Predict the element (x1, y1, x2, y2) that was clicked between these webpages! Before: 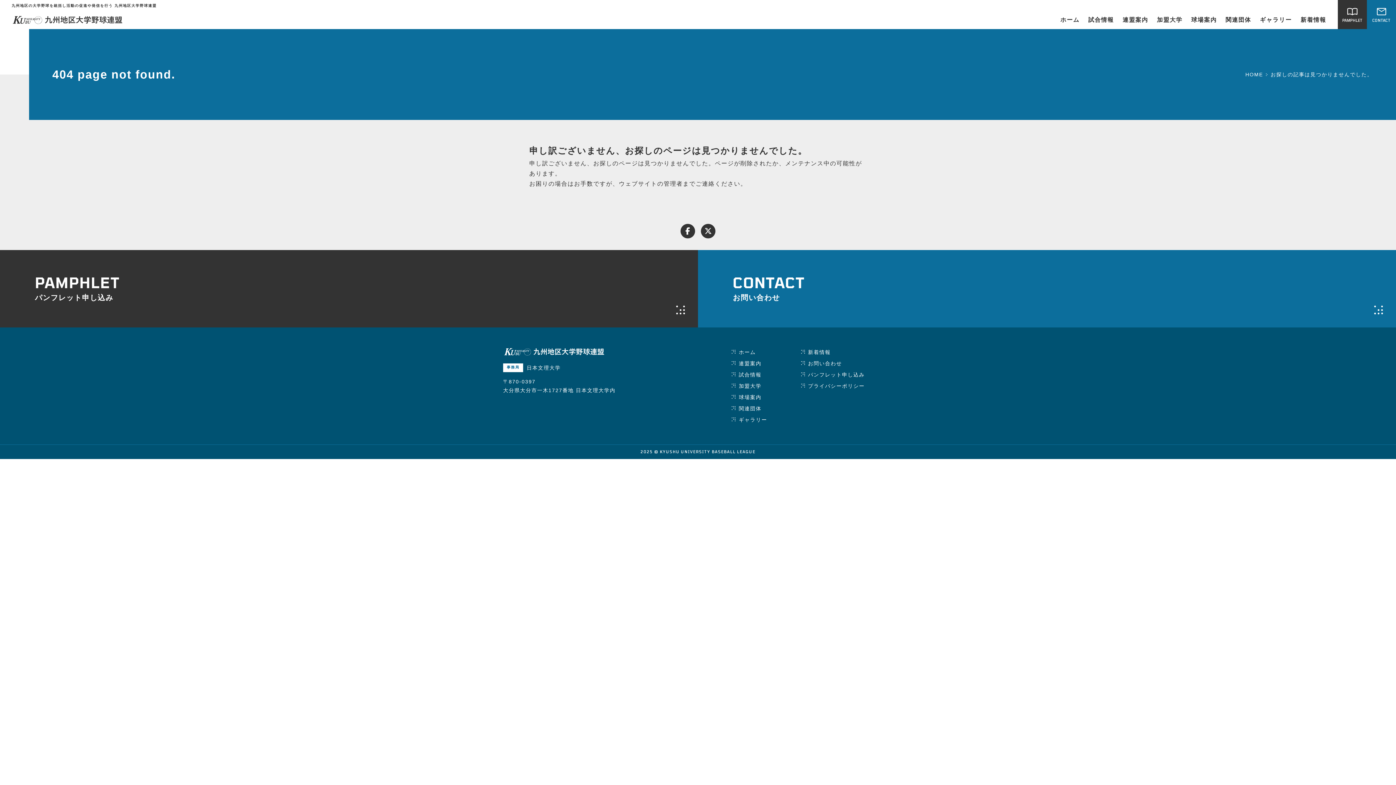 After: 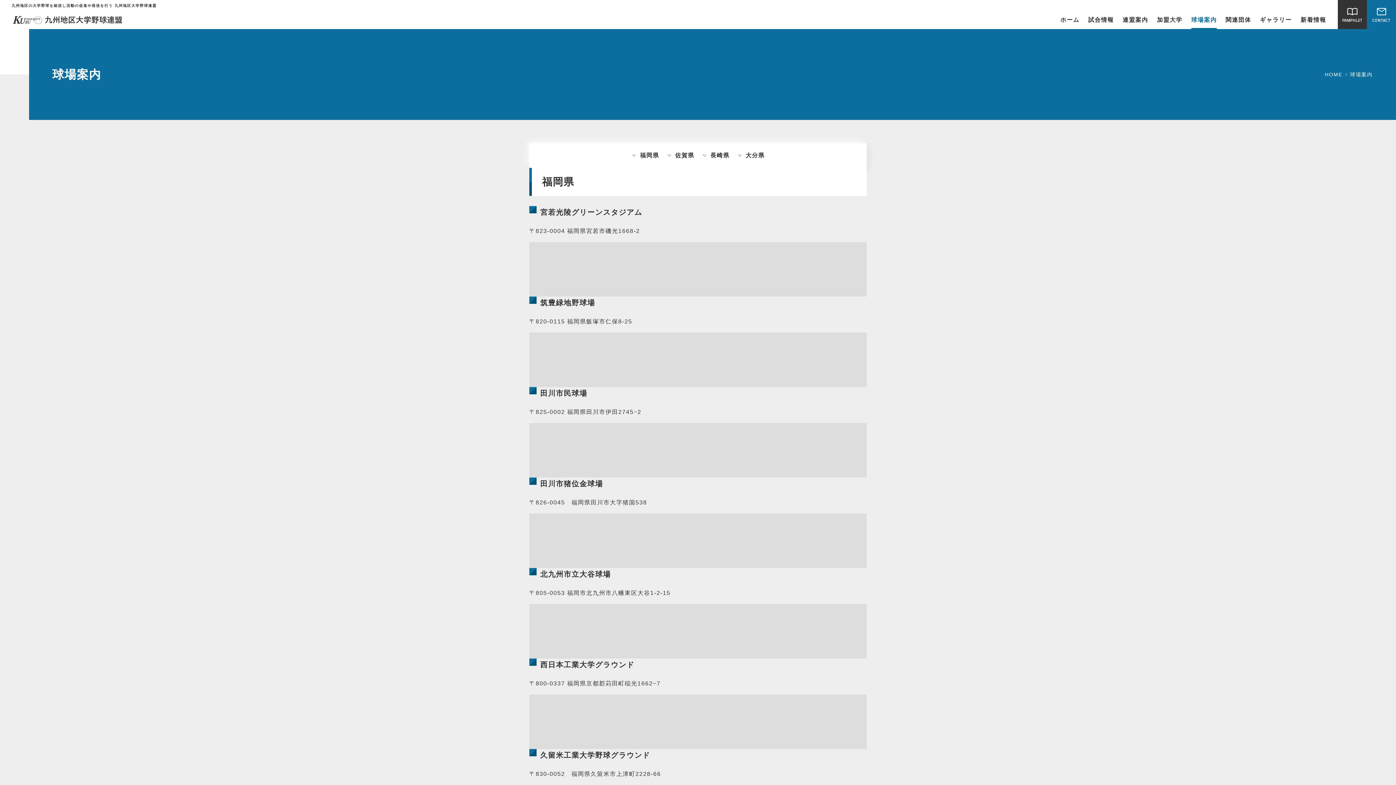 Action: label: 球場案内 bbox: (1191, 14, 1217, 25)